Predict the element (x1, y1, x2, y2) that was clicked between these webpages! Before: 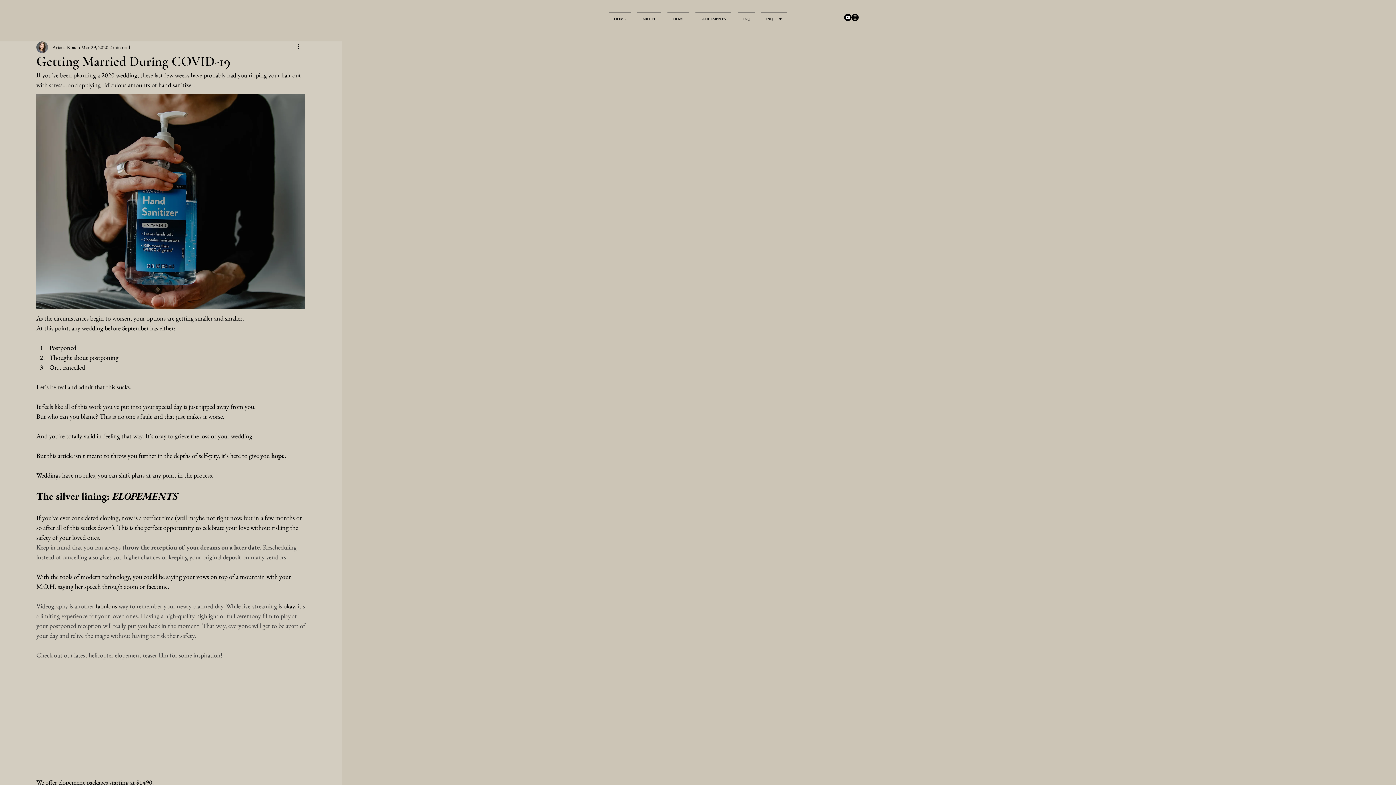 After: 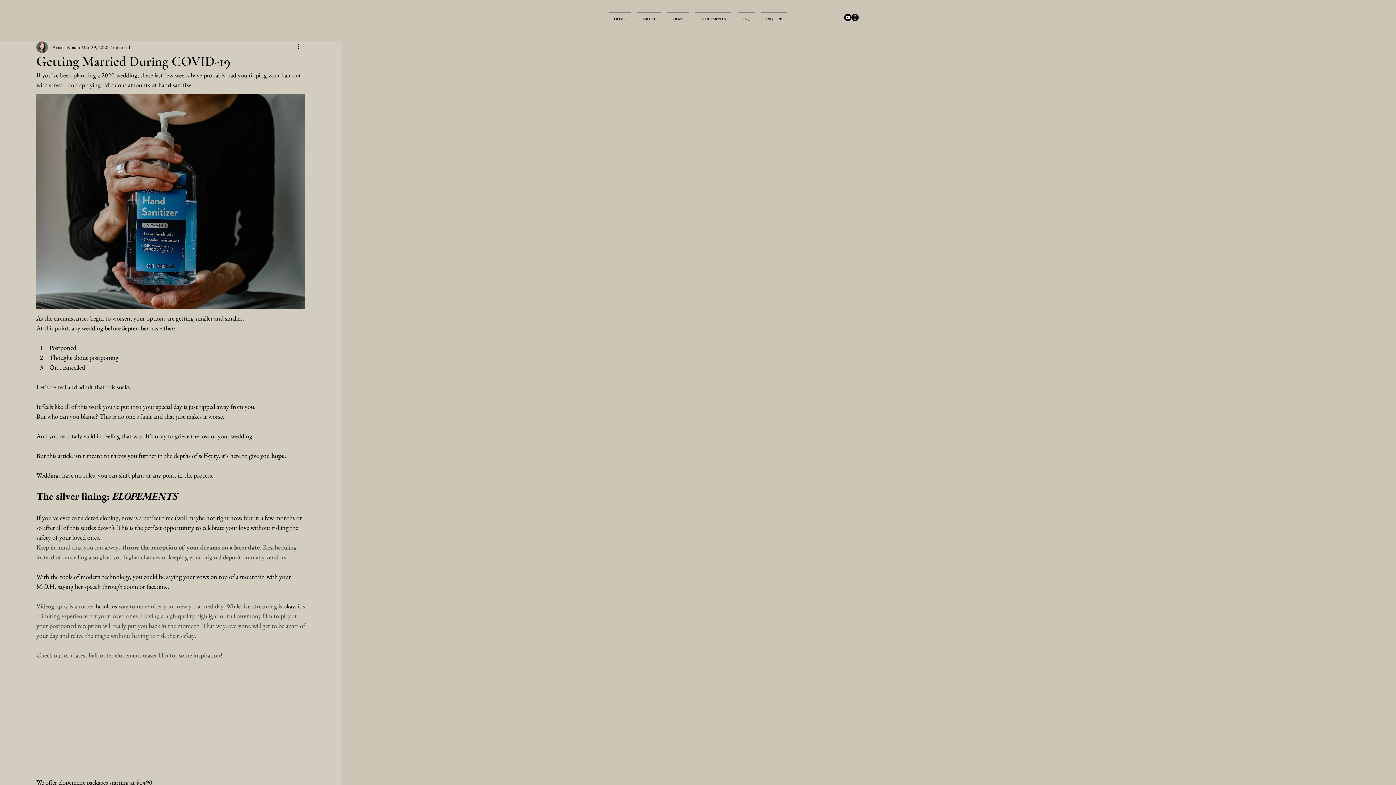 Action: bbox: (844, 13, 851, 21) label: Youtube